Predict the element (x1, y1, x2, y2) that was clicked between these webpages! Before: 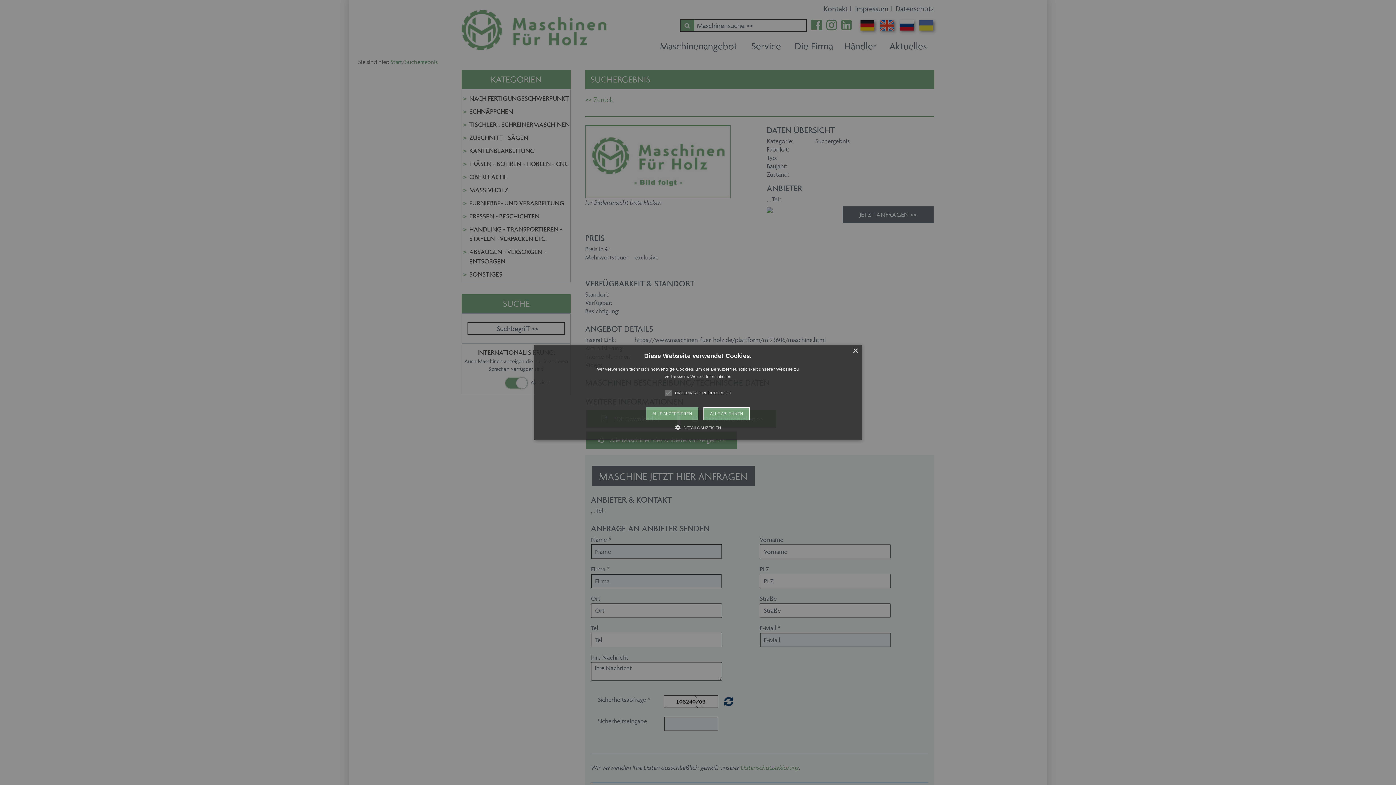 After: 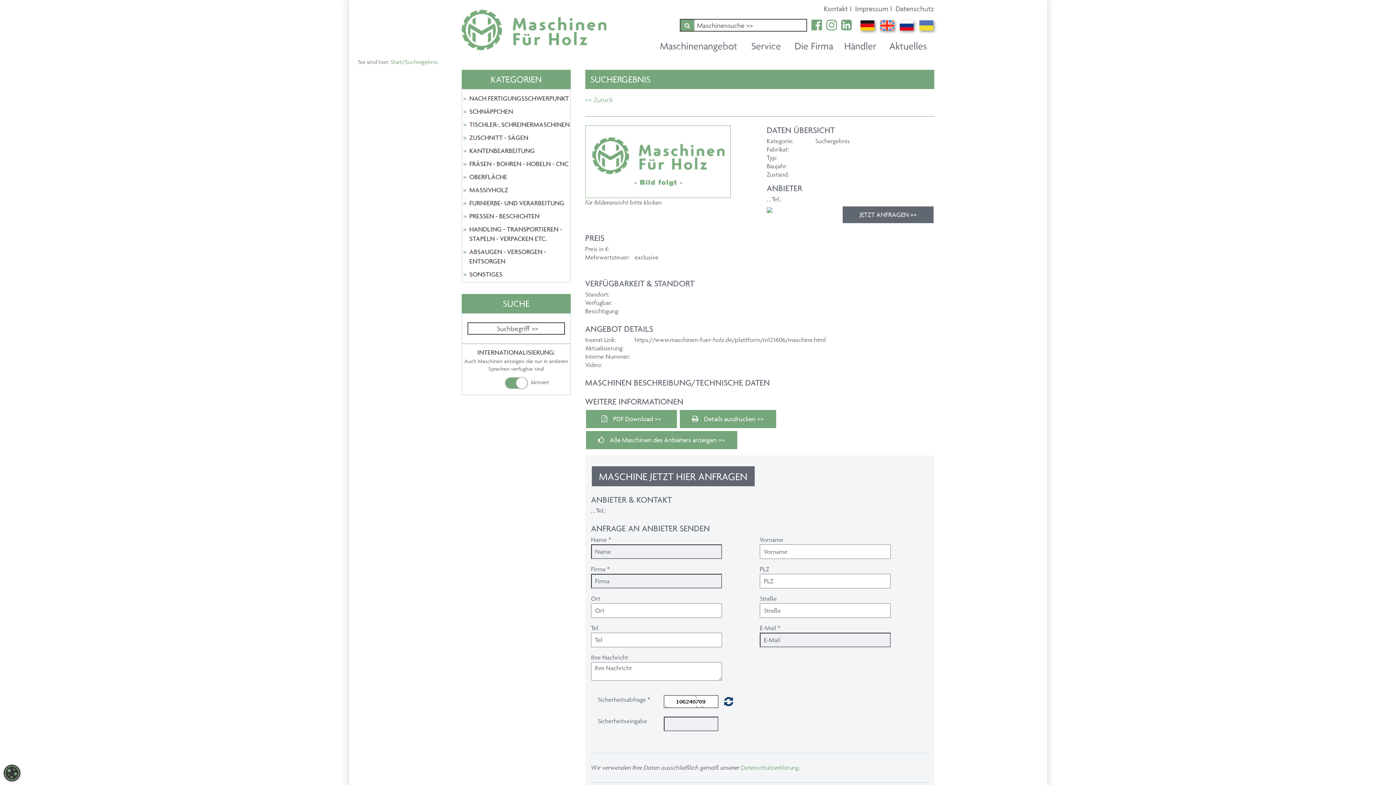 Action: label: Close bbox: (852, 348, 858, 354)